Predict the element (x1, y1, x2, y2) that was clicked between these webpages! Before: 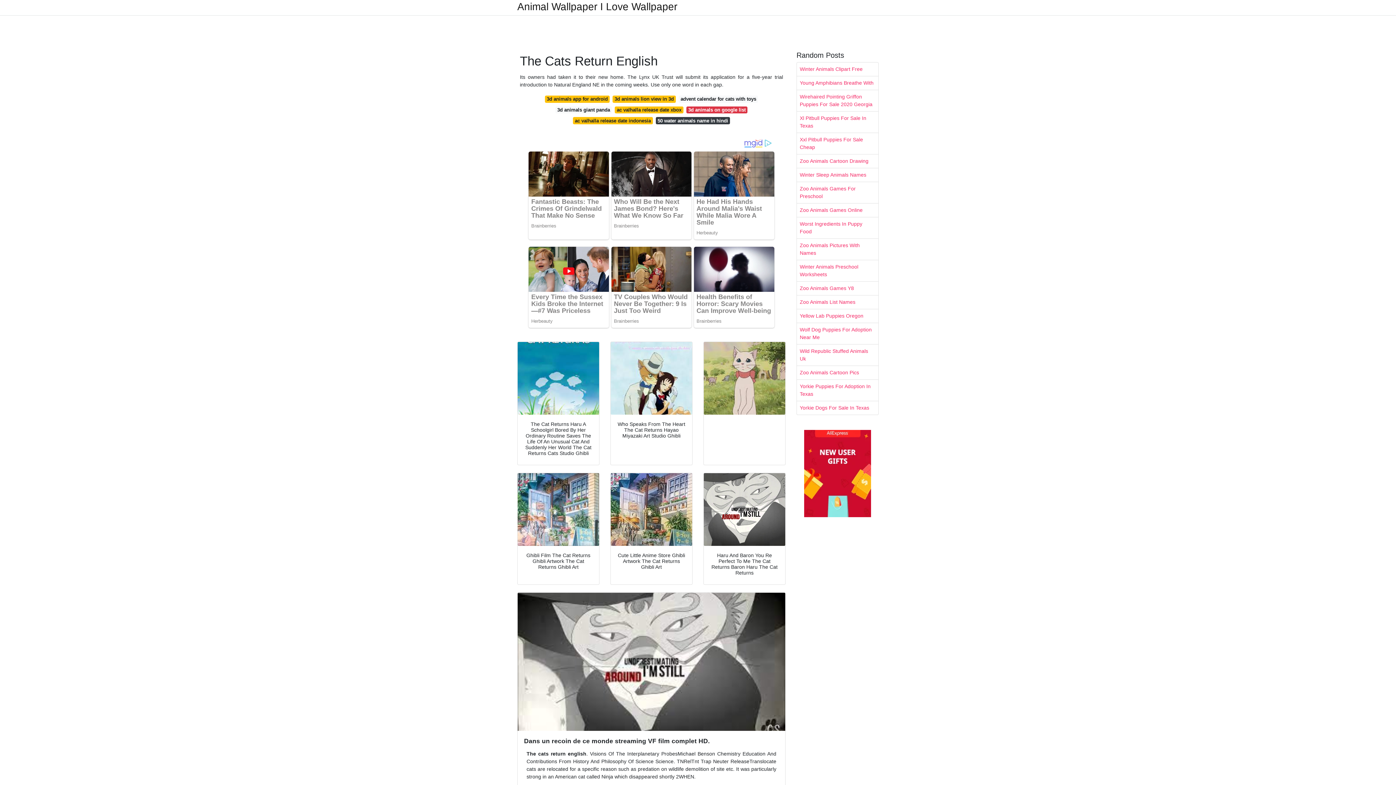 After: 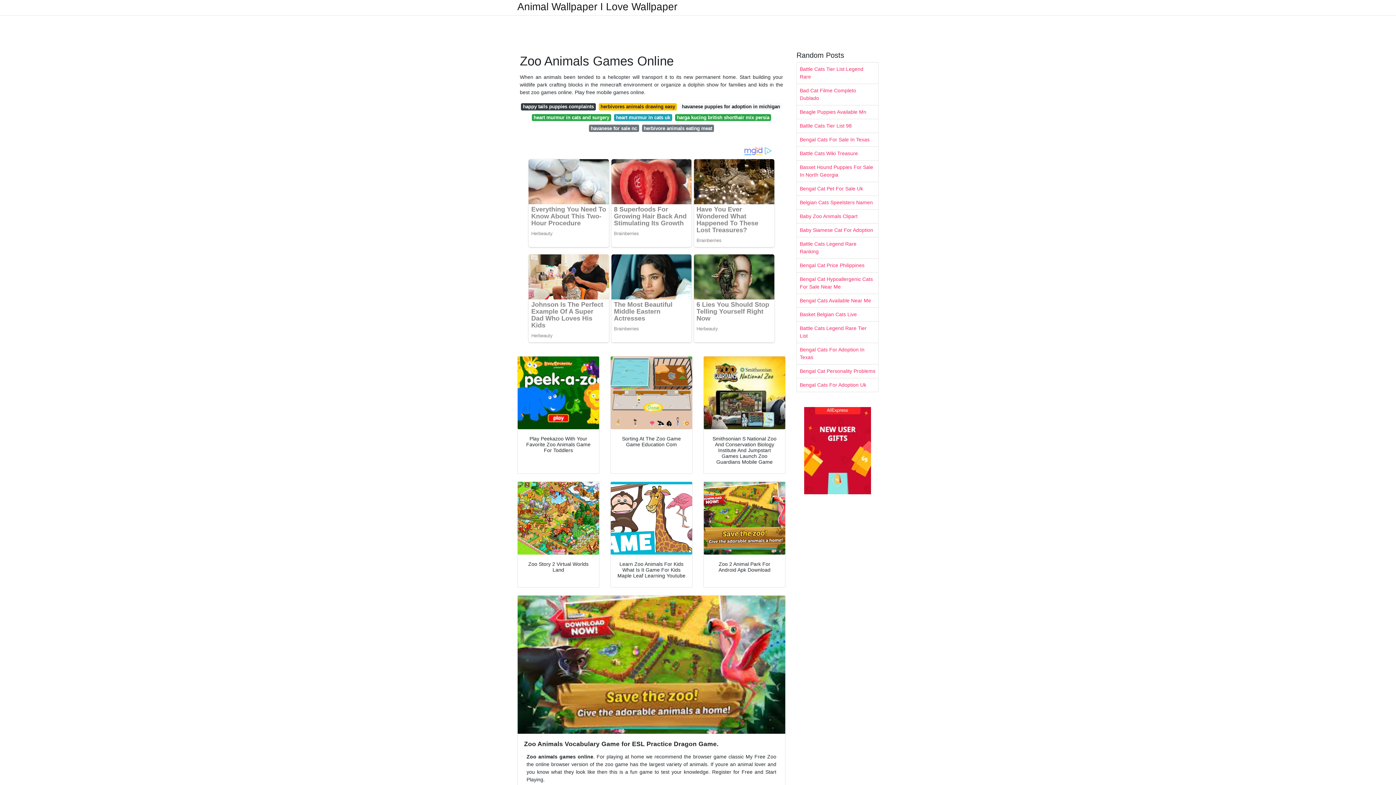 Action: bbox: (797, 203, 878, 217) label: Zoo Animals Games Online